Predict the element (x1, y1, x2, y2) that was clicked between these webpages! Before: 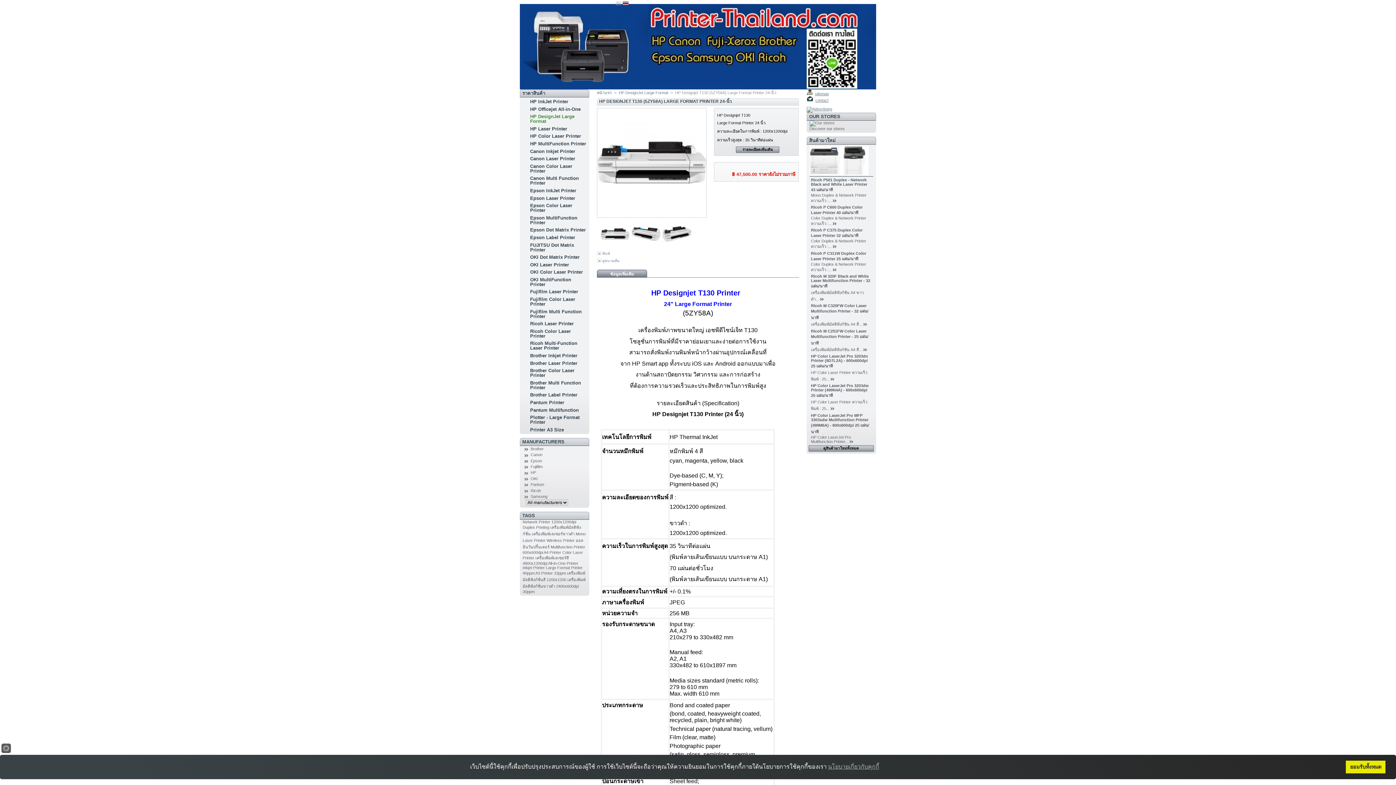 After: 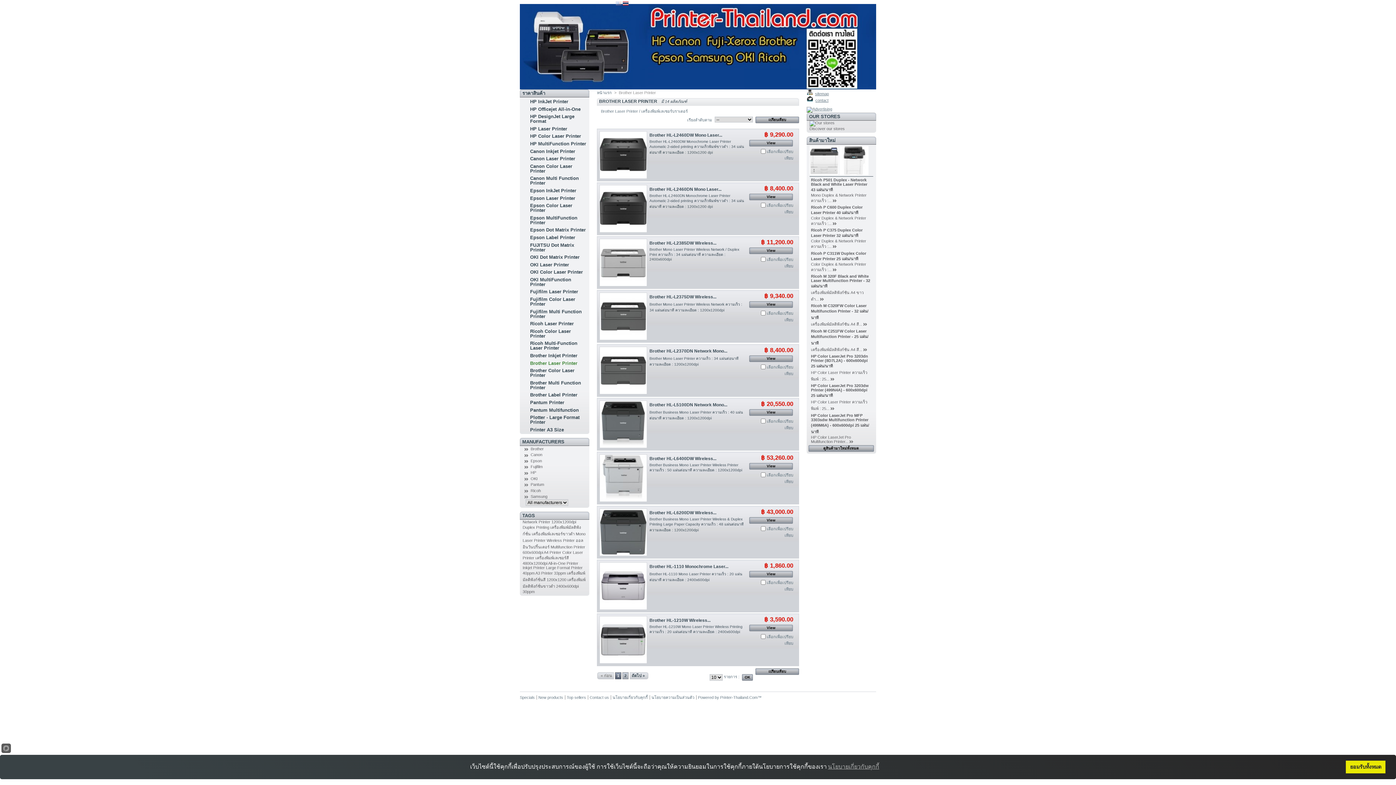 Action: bbox: (530, 360, 577, 366) label: Brother Laser Printer